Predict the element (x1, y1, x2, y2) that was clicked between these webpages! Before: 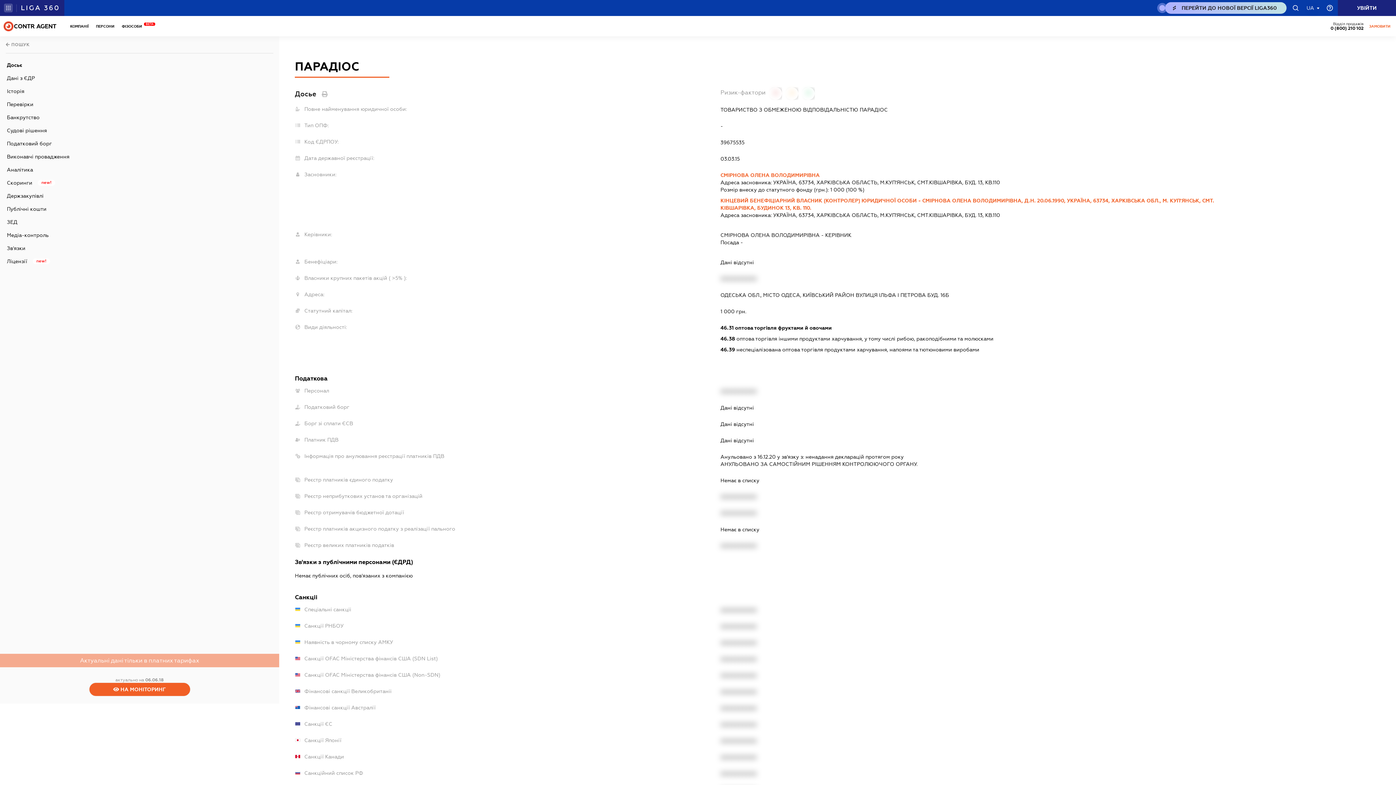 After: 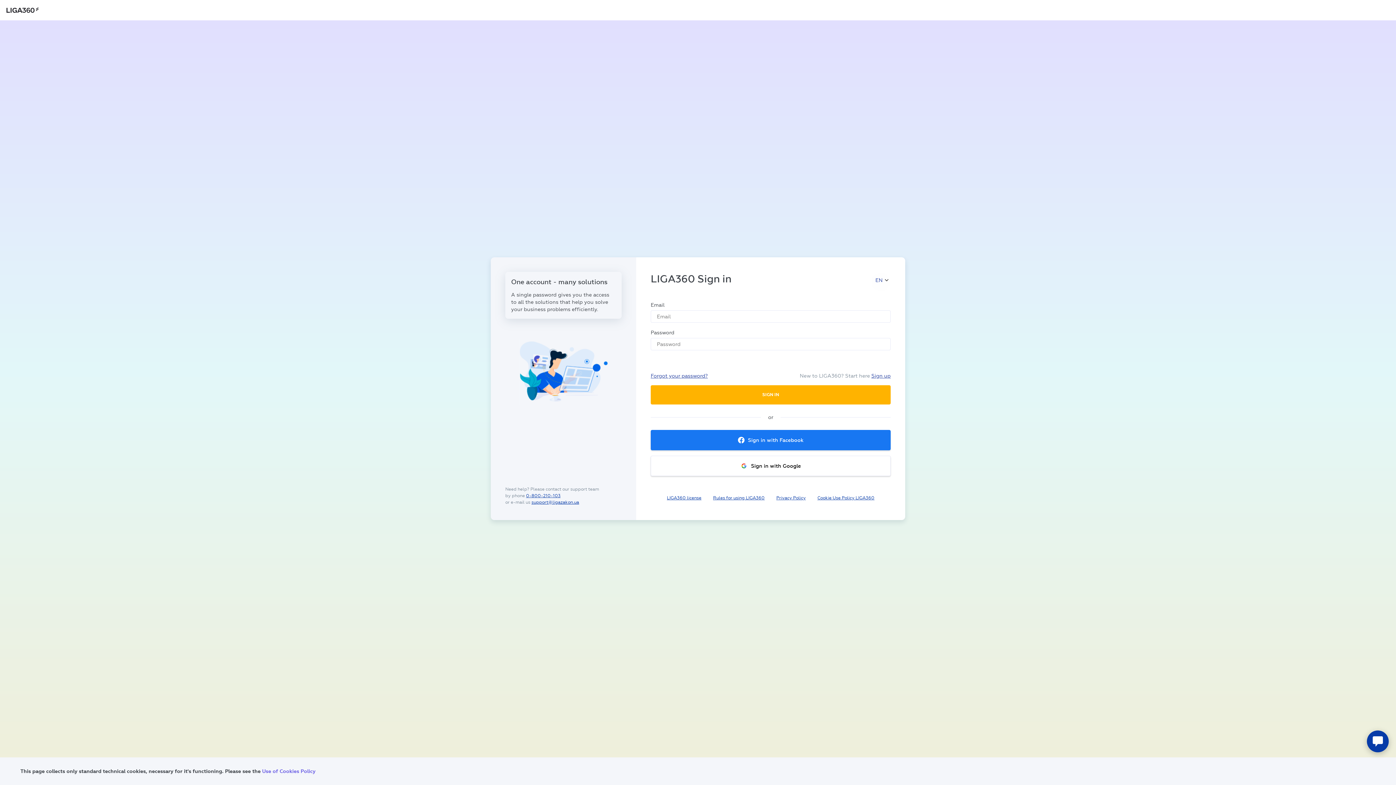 Action: bbox: (1338, 0, 1396, 16) label: LZ-HEADER.SING-IN